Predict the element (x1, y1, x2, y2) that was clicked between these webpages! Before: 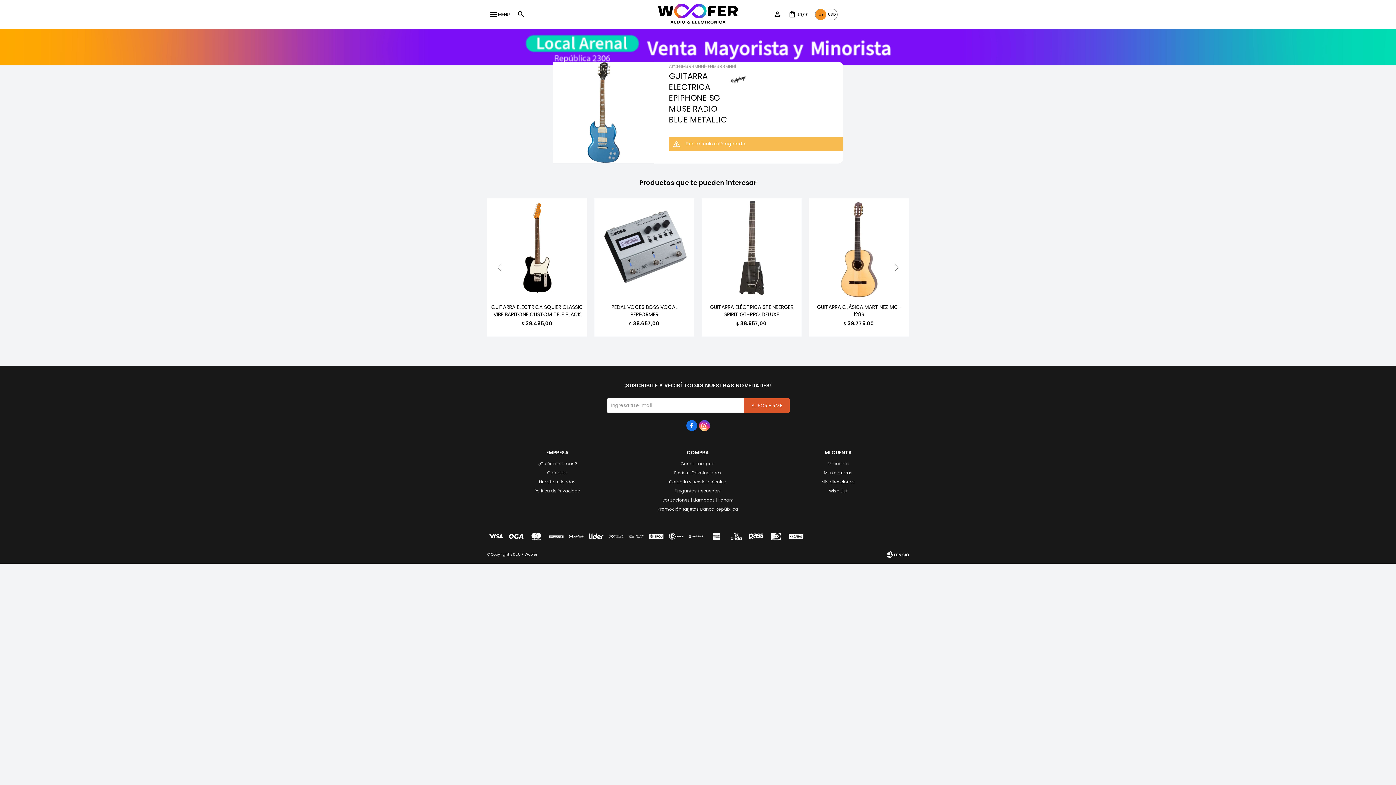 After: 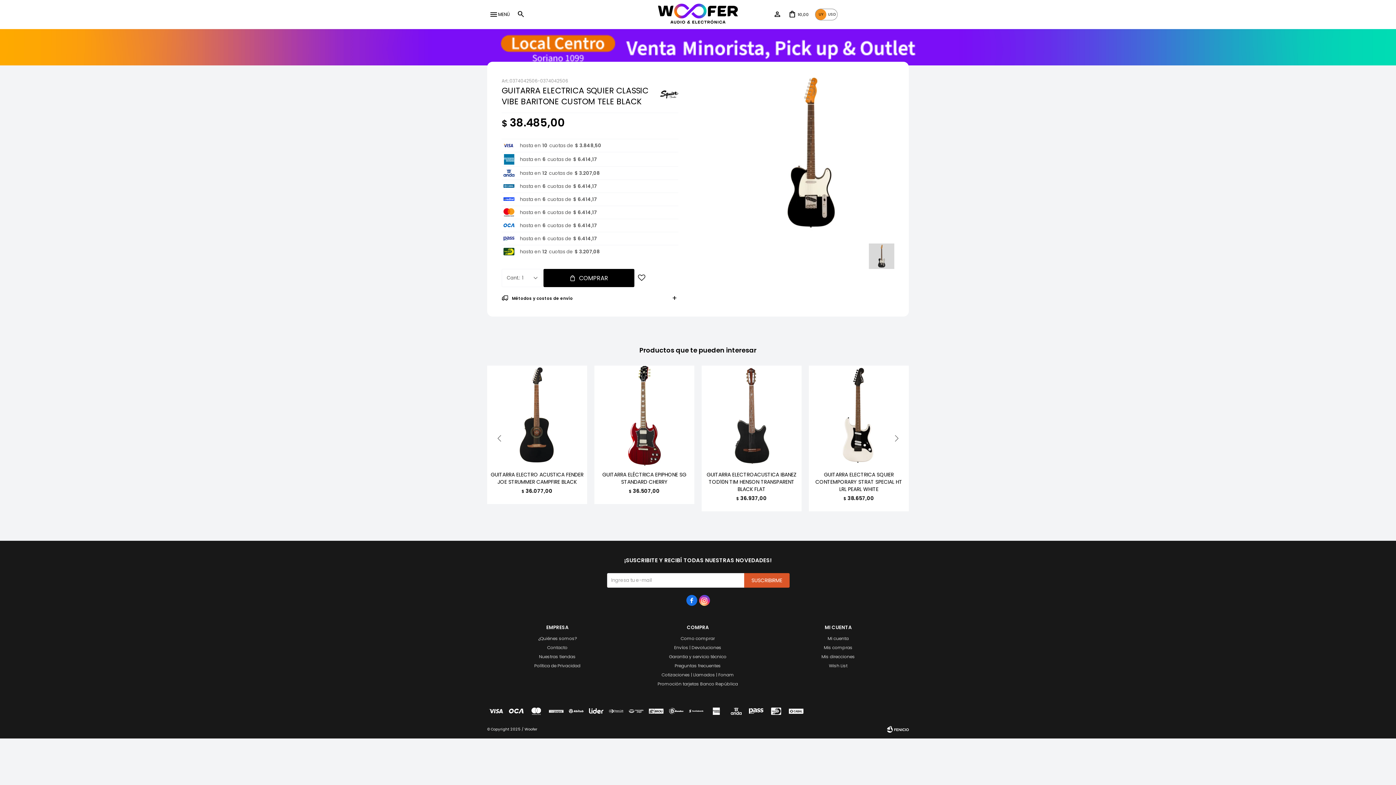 Action: label: GUITARRA ELECTRICA SQUIER CLASSIC VIBE BARITONE CUSTOM TELE BLACK bbox: (490, 303, 583, 318)